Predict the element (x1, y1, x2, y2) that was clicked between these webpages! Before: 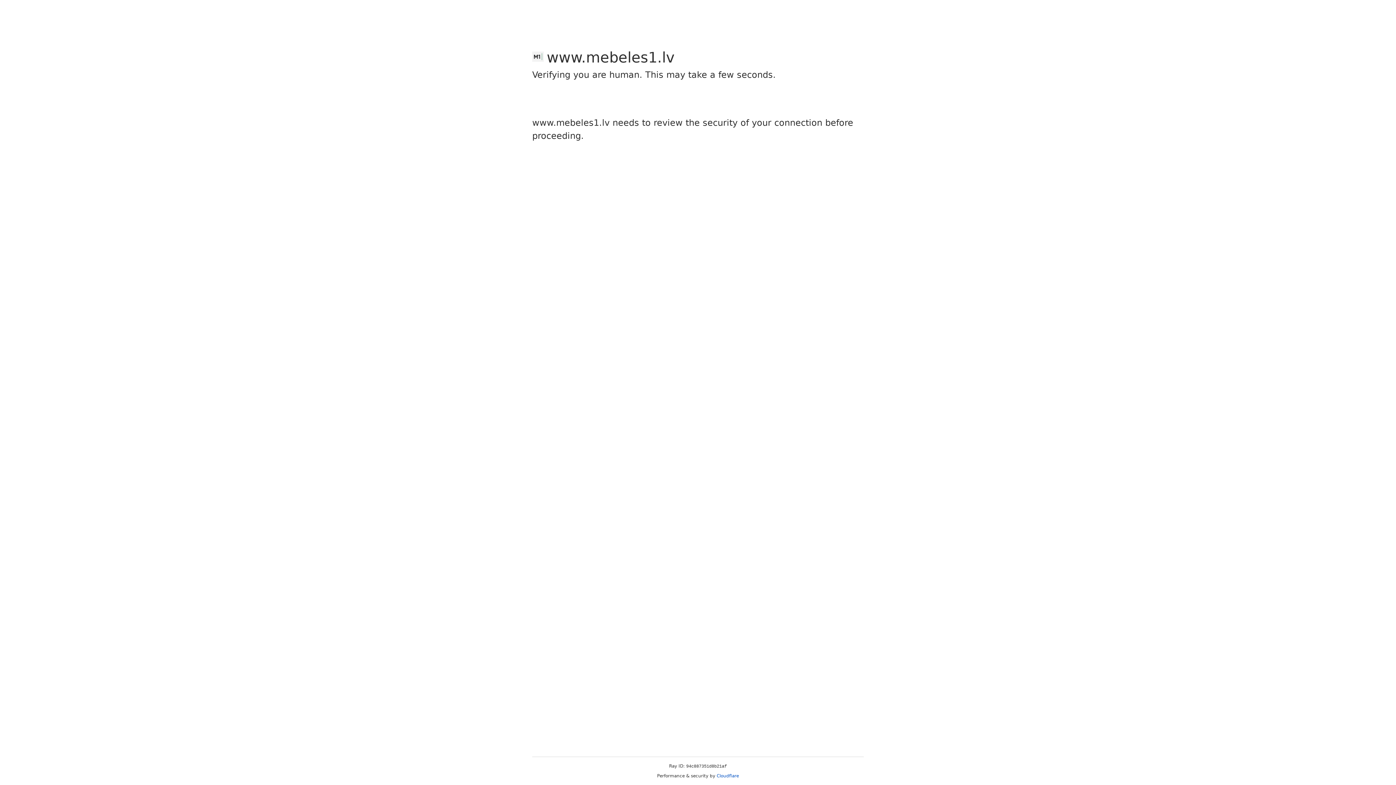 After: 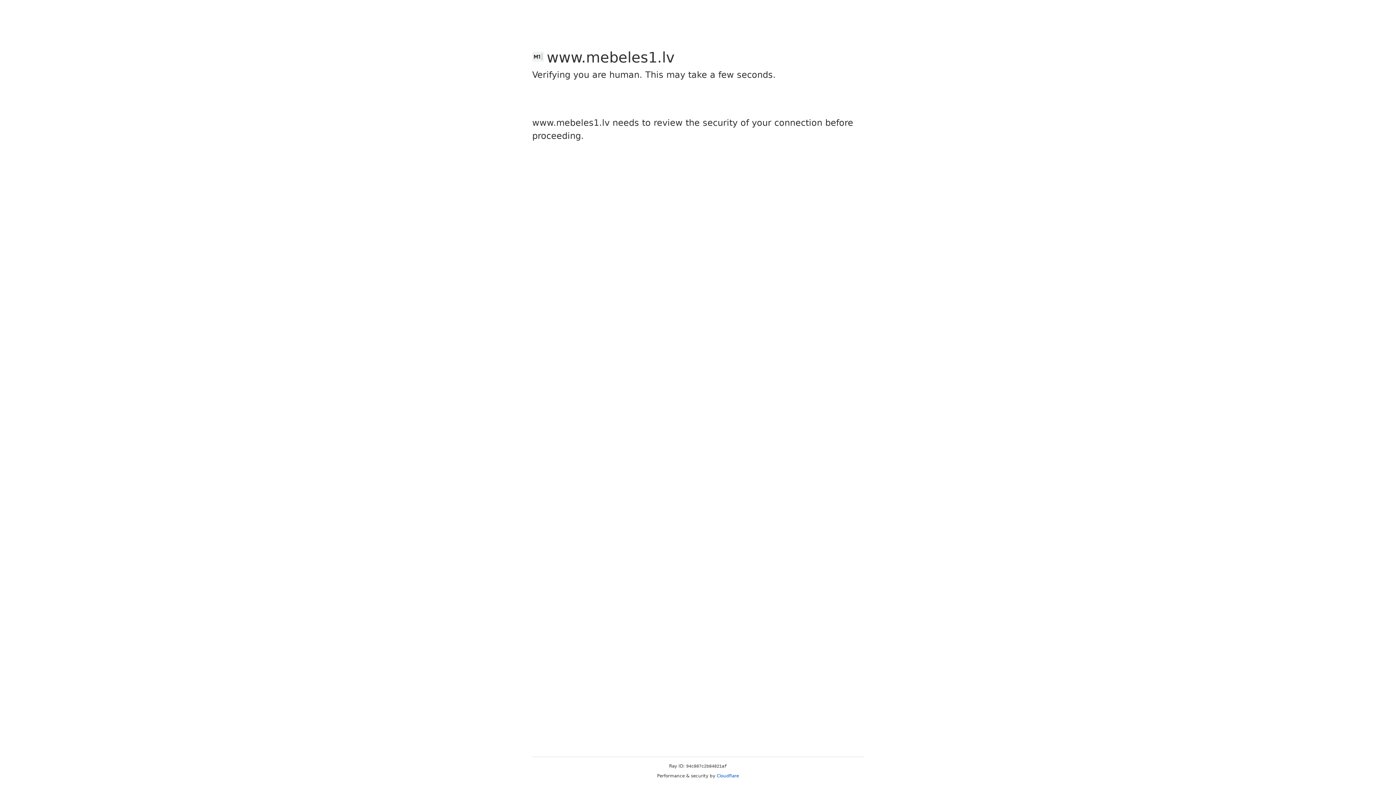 Action: label: Cloudflare bbox: (716, 773, 739, 778)